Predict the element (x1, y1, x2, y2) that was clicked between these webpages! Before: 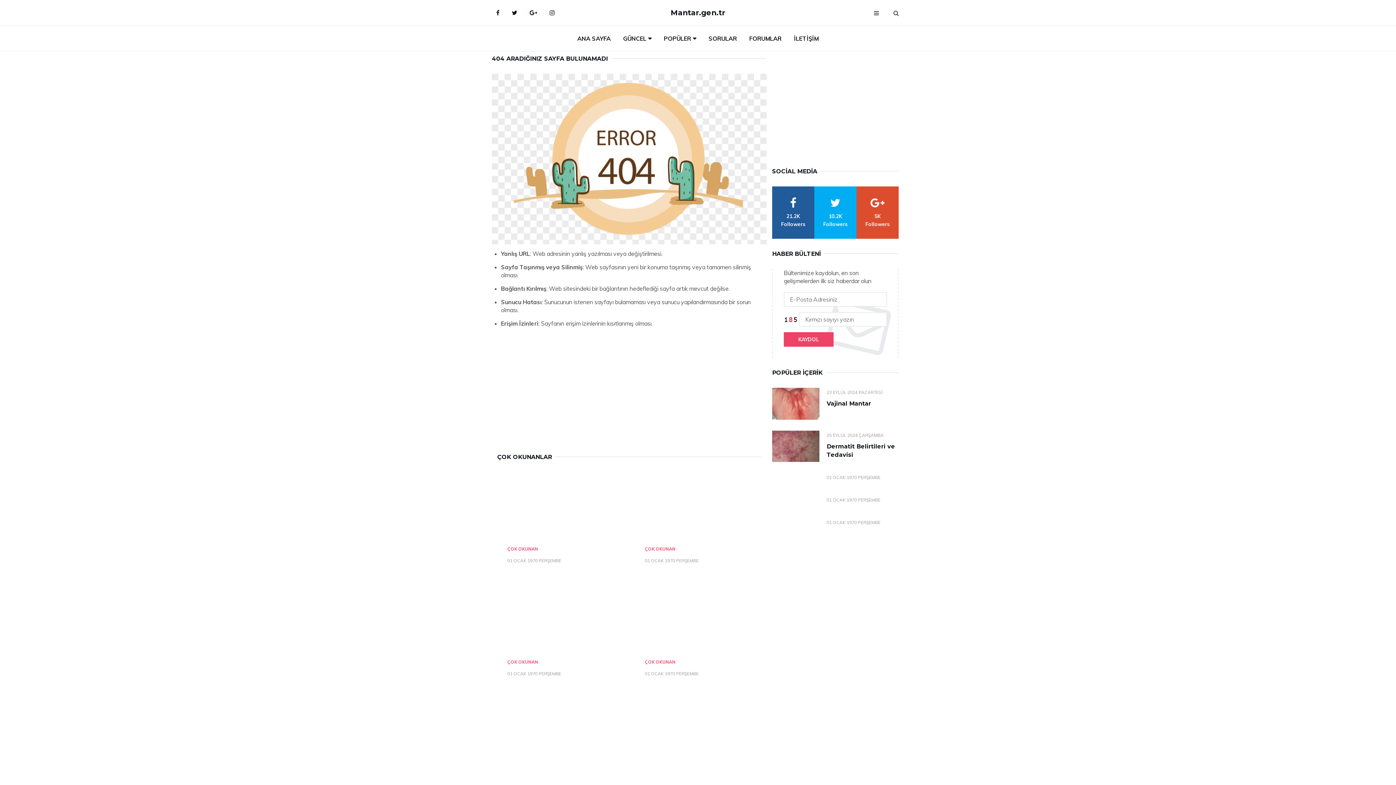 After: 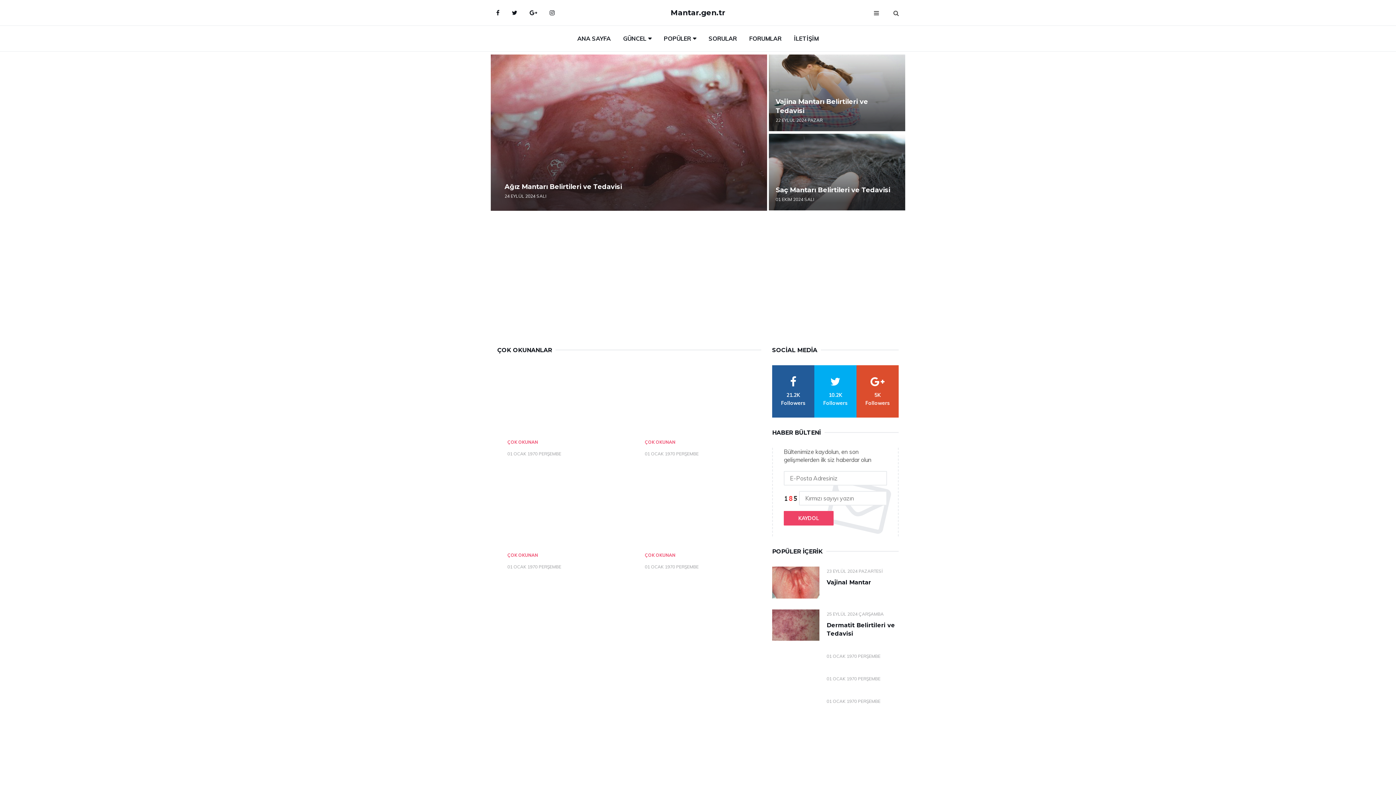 Action: bbox: (772, 472, 819, 480)